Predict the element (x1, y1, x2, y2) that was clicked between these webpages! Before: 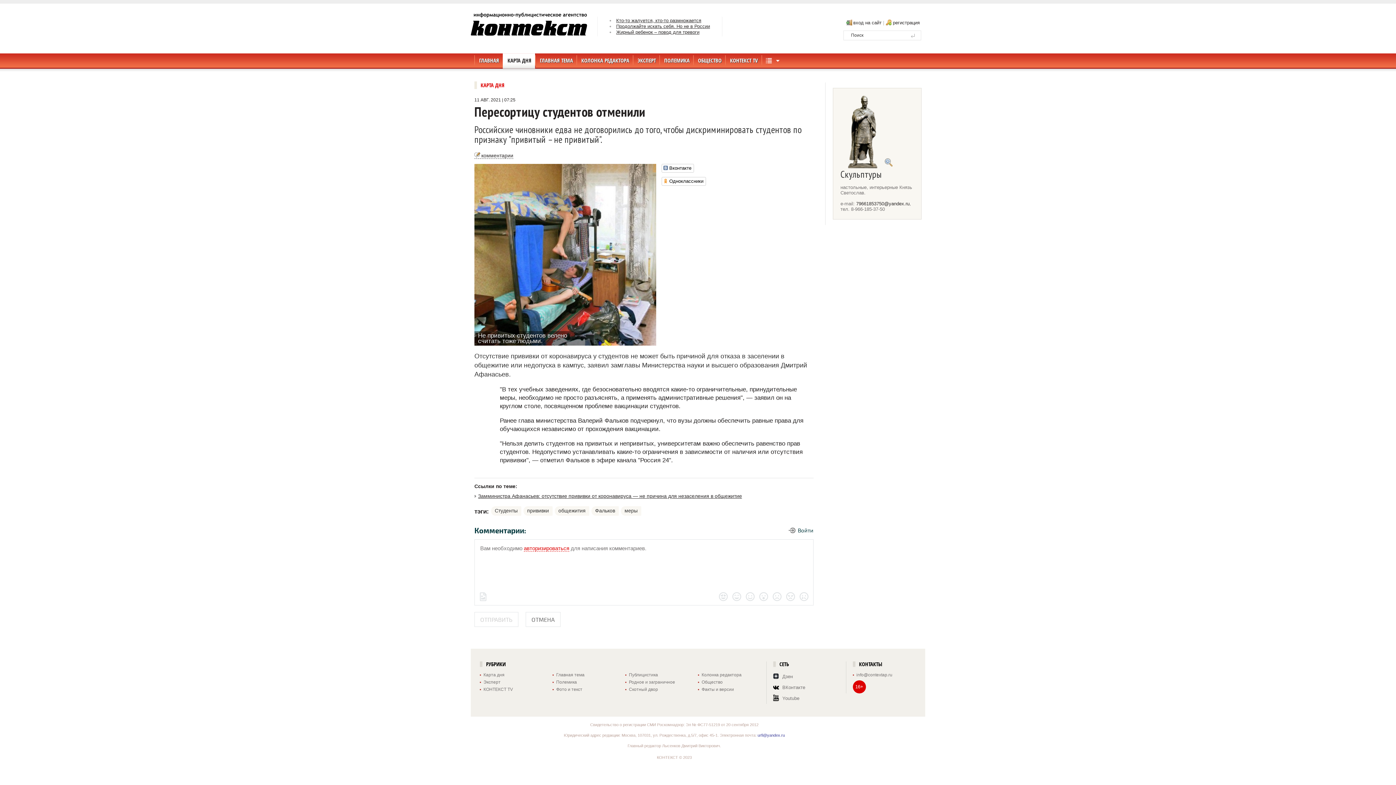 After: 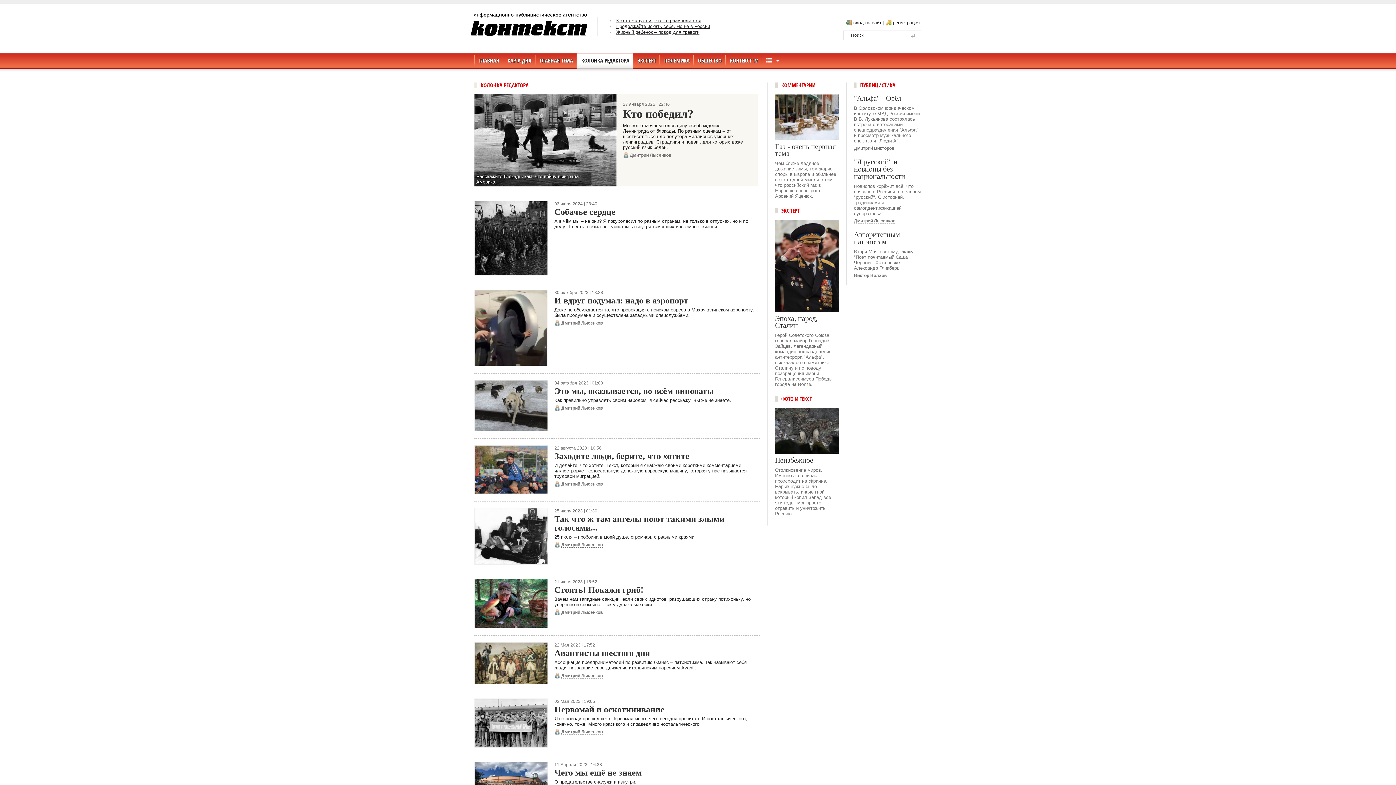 Action: label: Колонка редактора bbox: (698, 671, 741, 678)